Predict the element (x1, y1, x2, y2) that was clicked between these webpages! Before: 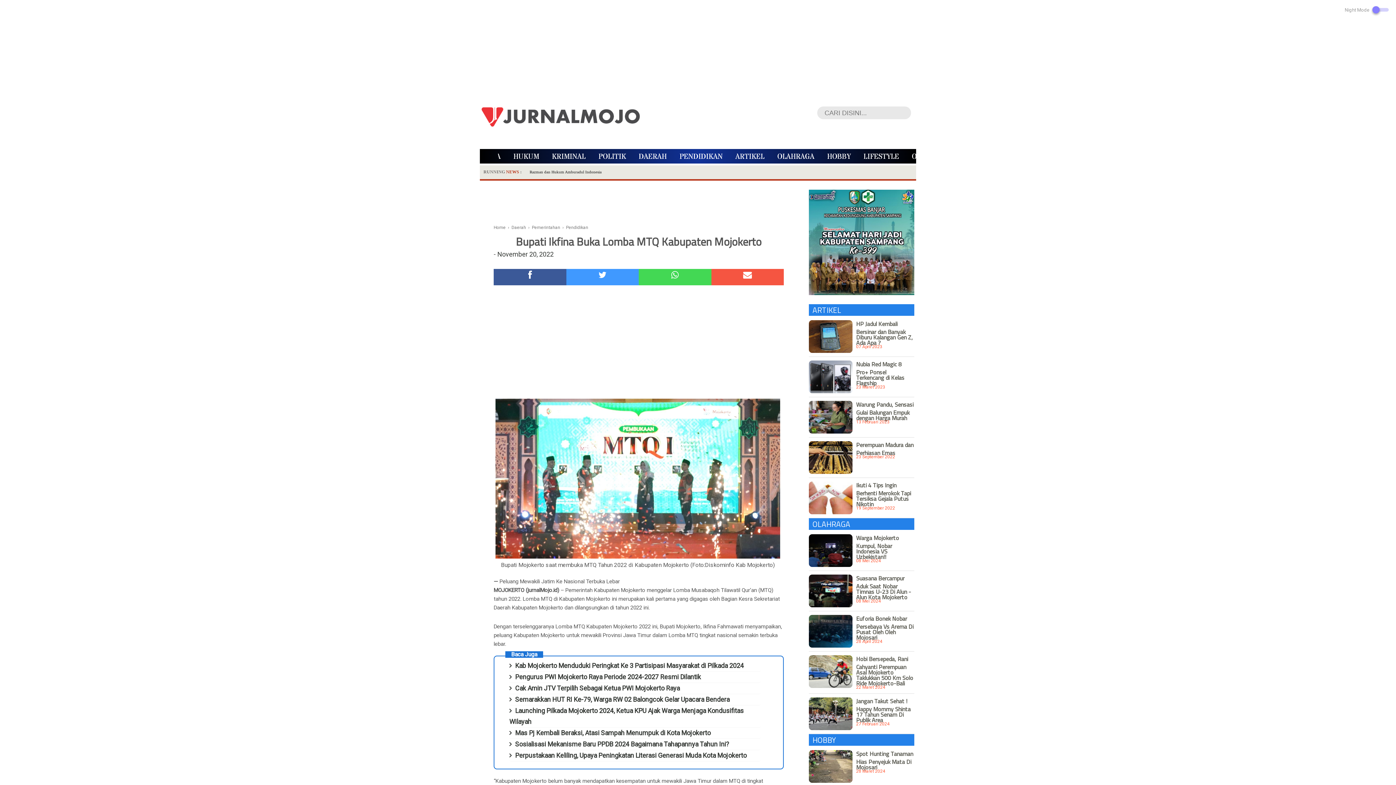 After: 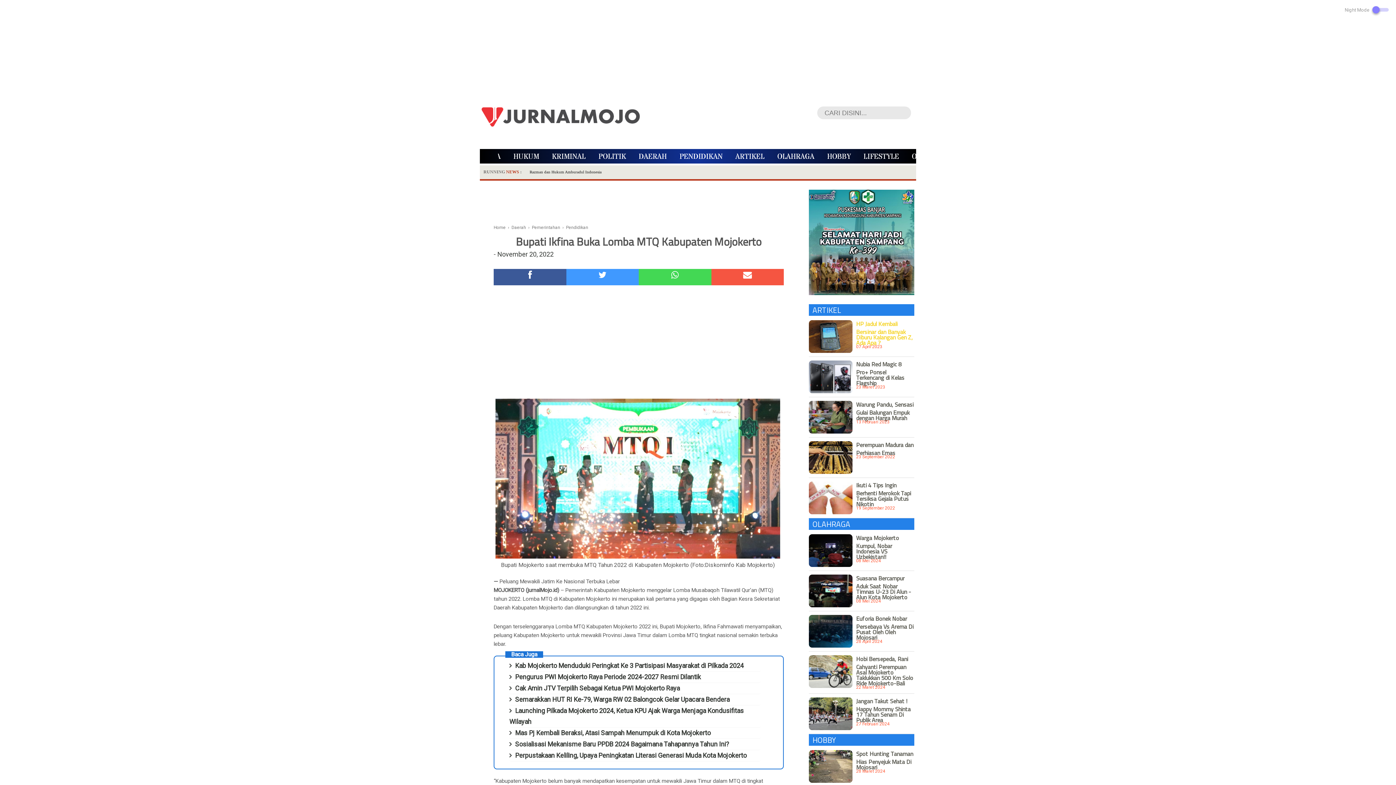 Action: bbox: (856, 319, 913, 344) label: HP Jadul Kembali Bersinar dan Banyak Diburu Kalangan Gen Z, Ada Apa ?